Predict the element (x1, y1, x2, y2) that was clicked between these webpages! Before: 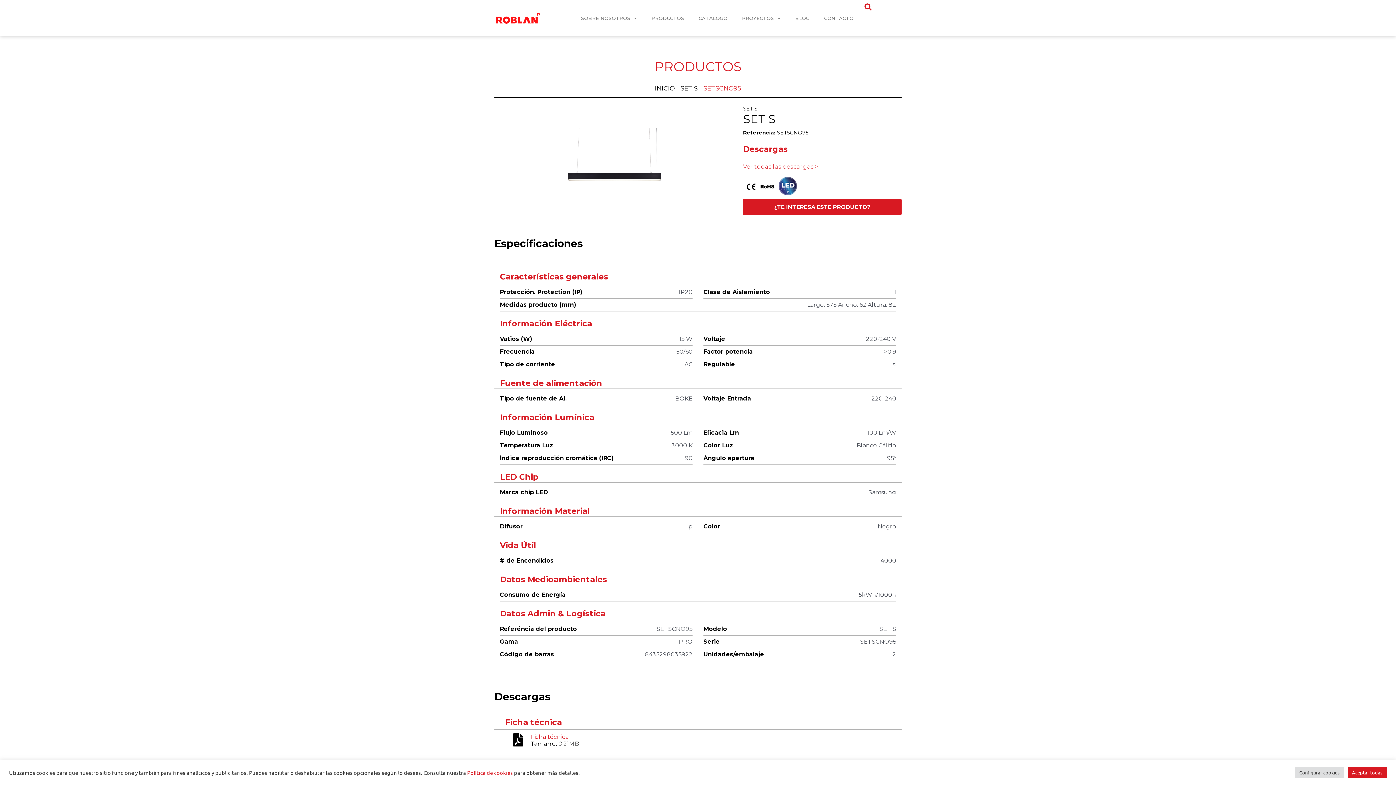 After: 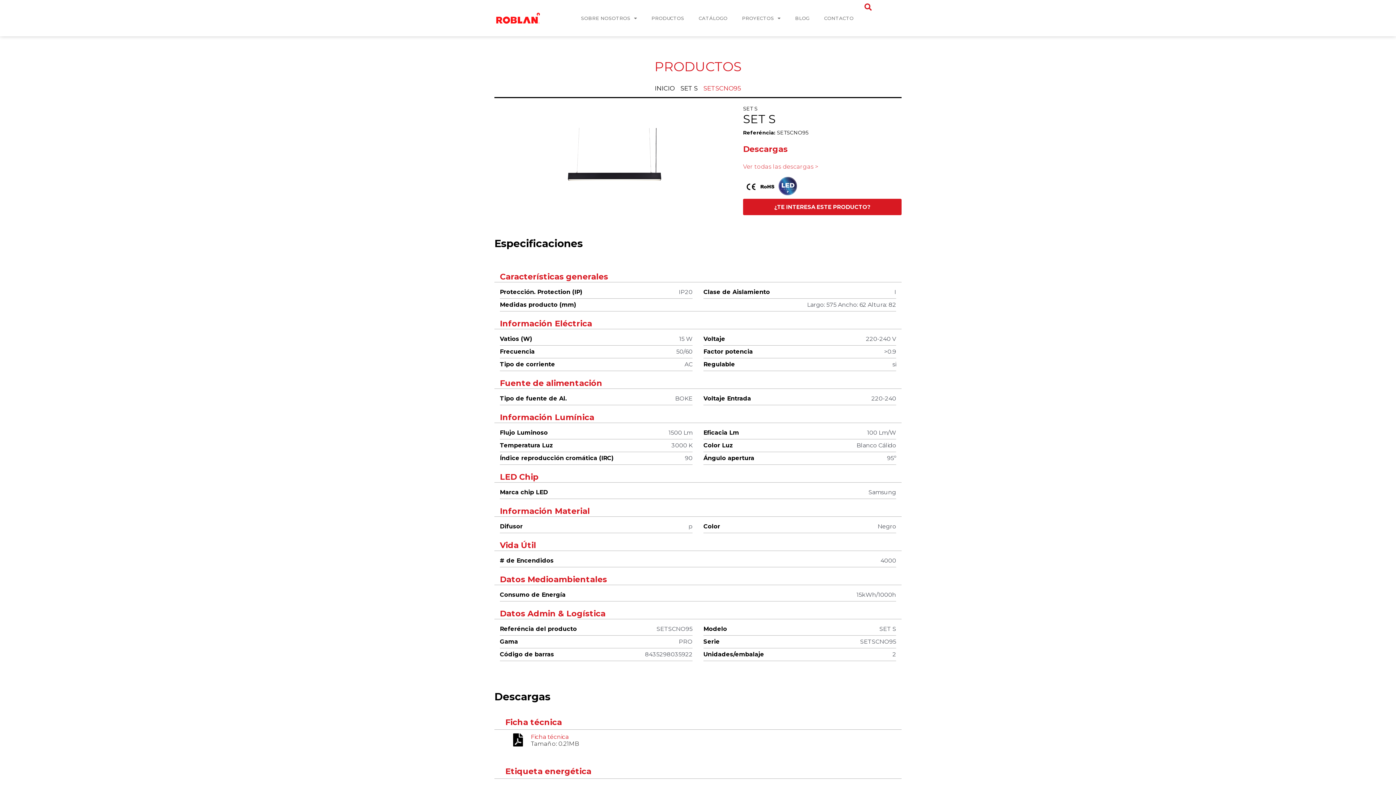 Action: label: Aceptar todas bbox: (1348, 767, 1387, 778)